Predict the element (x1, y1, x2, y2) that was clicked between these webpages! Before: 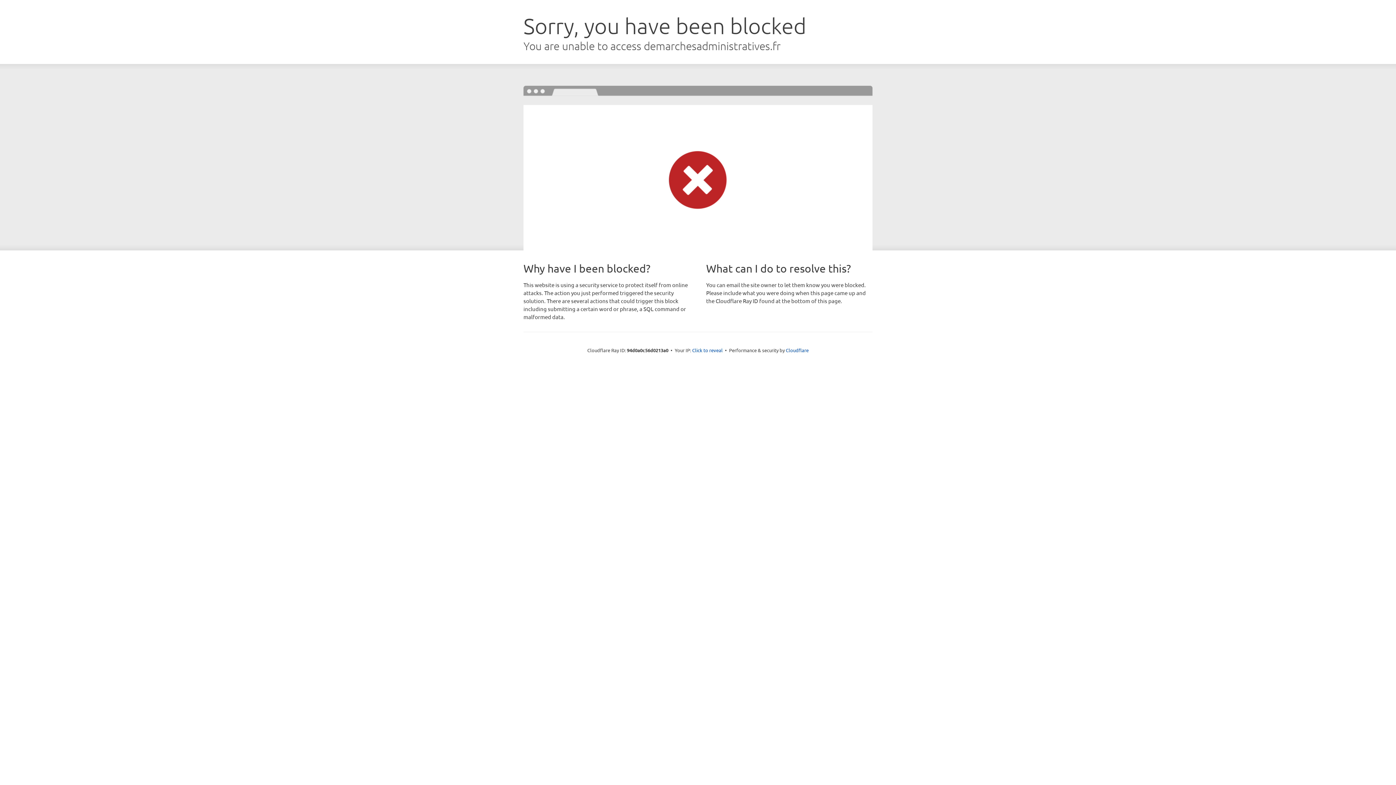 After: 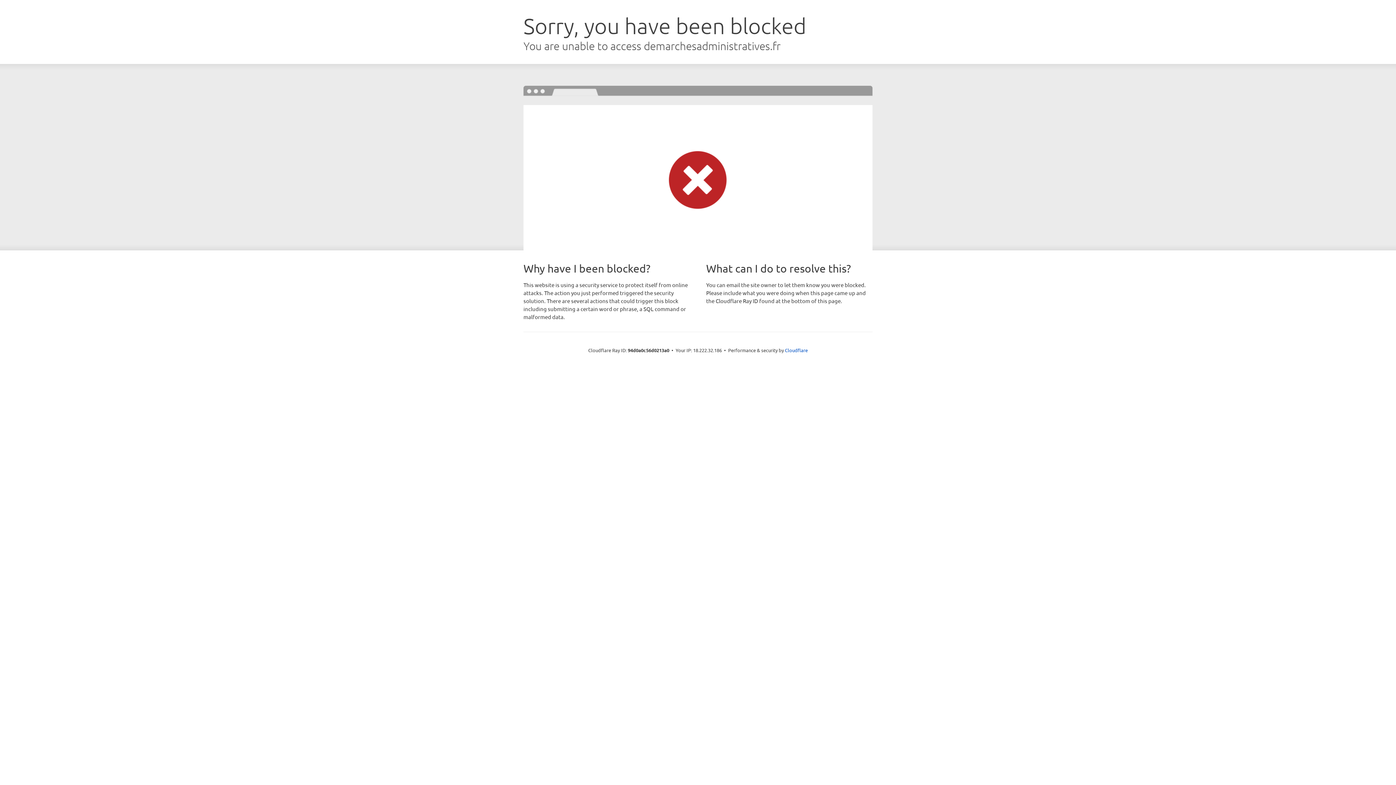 Action: label: Click to reveal bbox: (692, 346, 722, 353)